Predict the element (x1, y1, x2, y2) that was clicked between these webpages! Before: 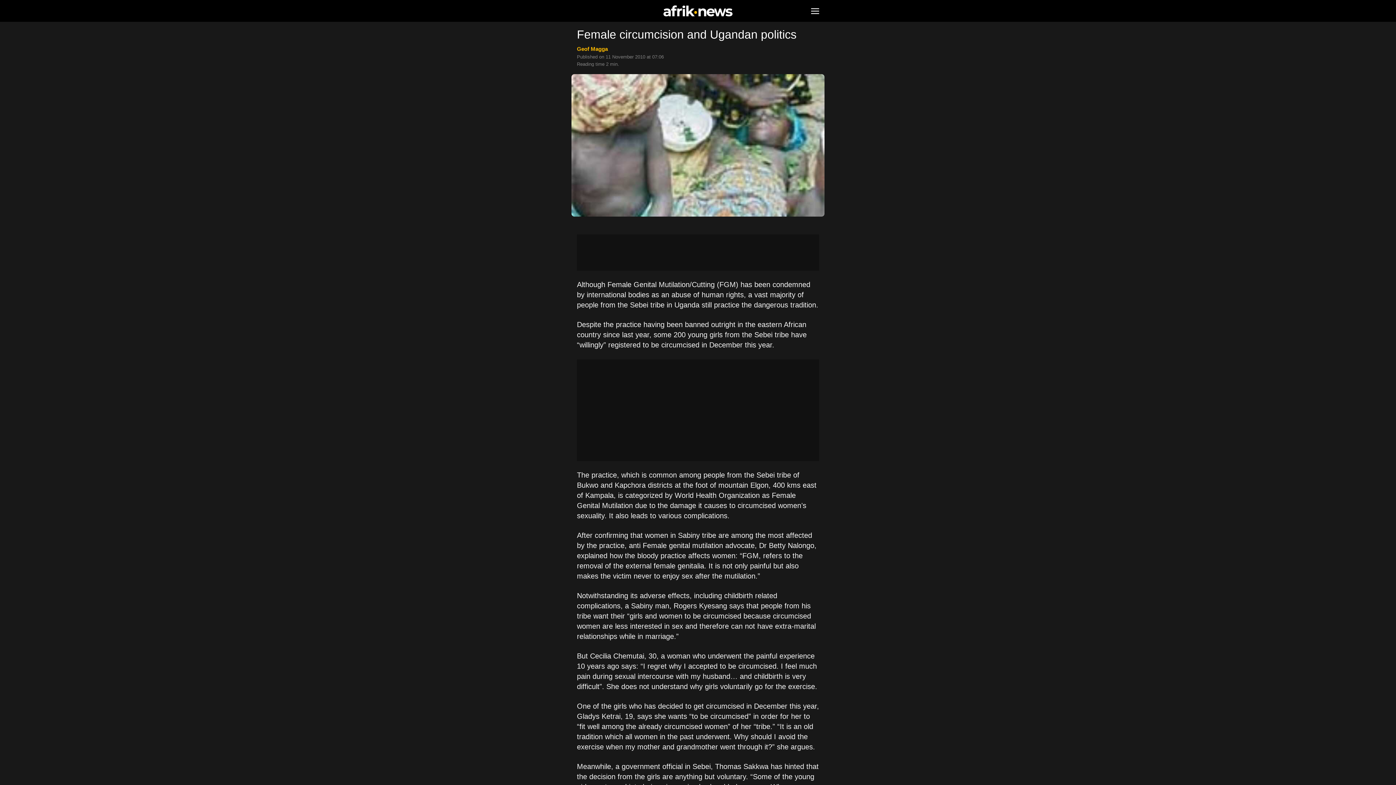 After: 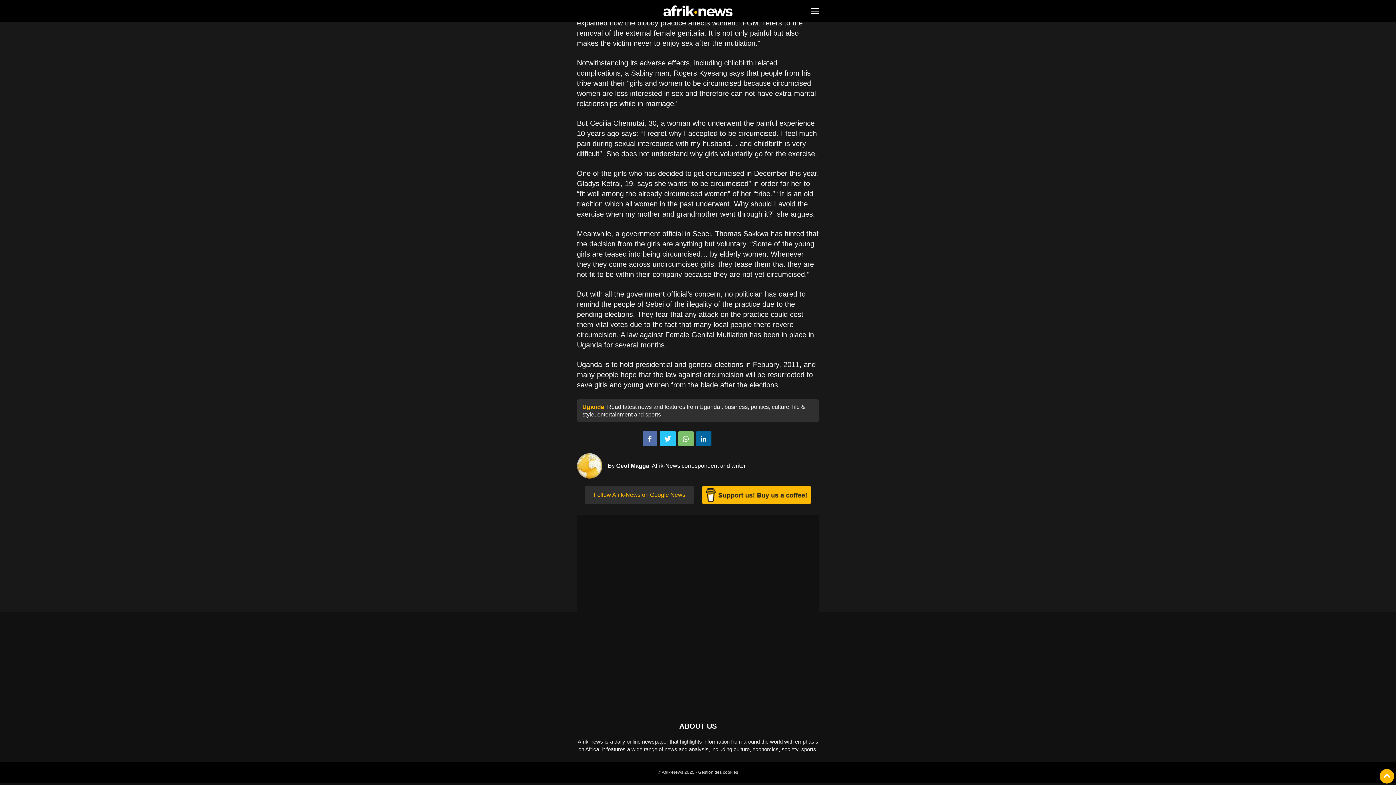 Action: label: Geof Magga bbox: (577, 45, 608, 52)